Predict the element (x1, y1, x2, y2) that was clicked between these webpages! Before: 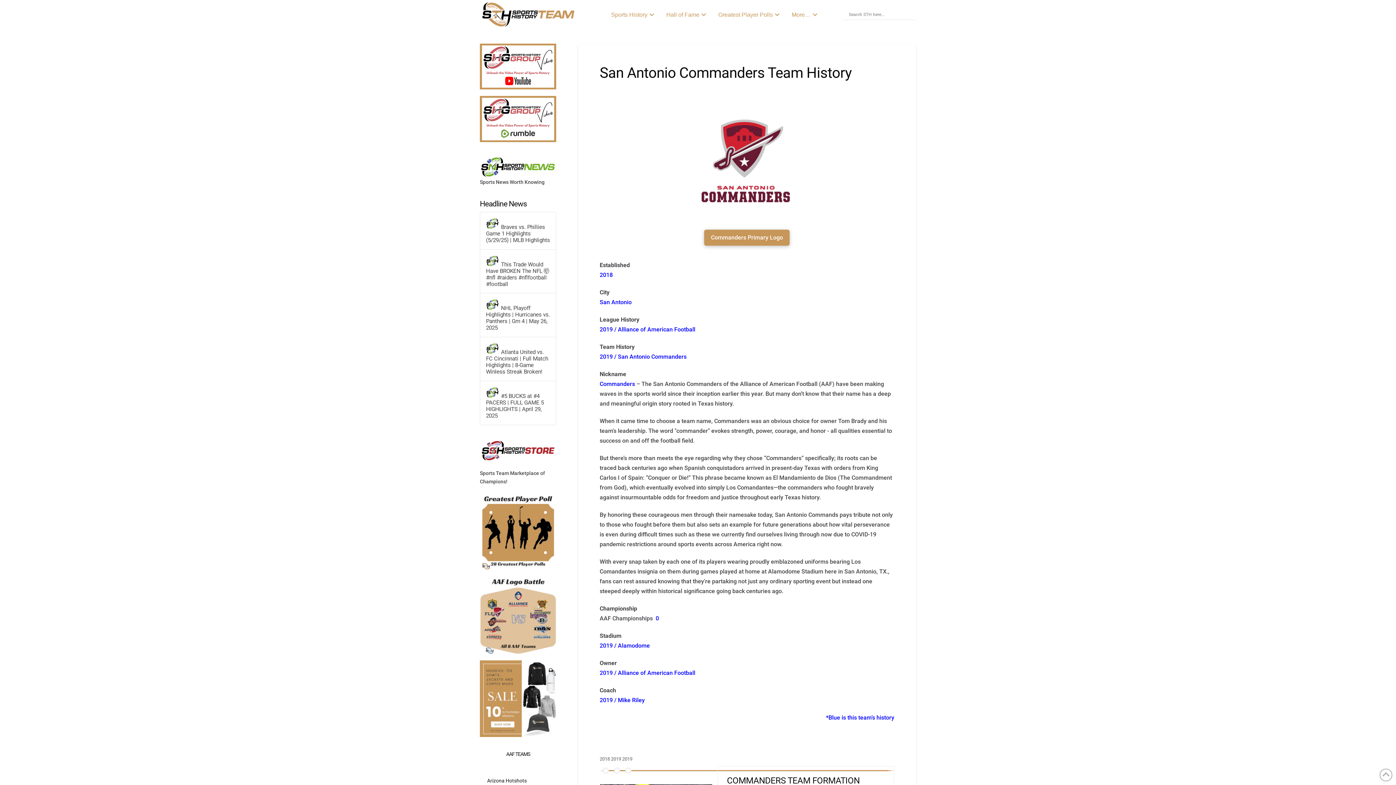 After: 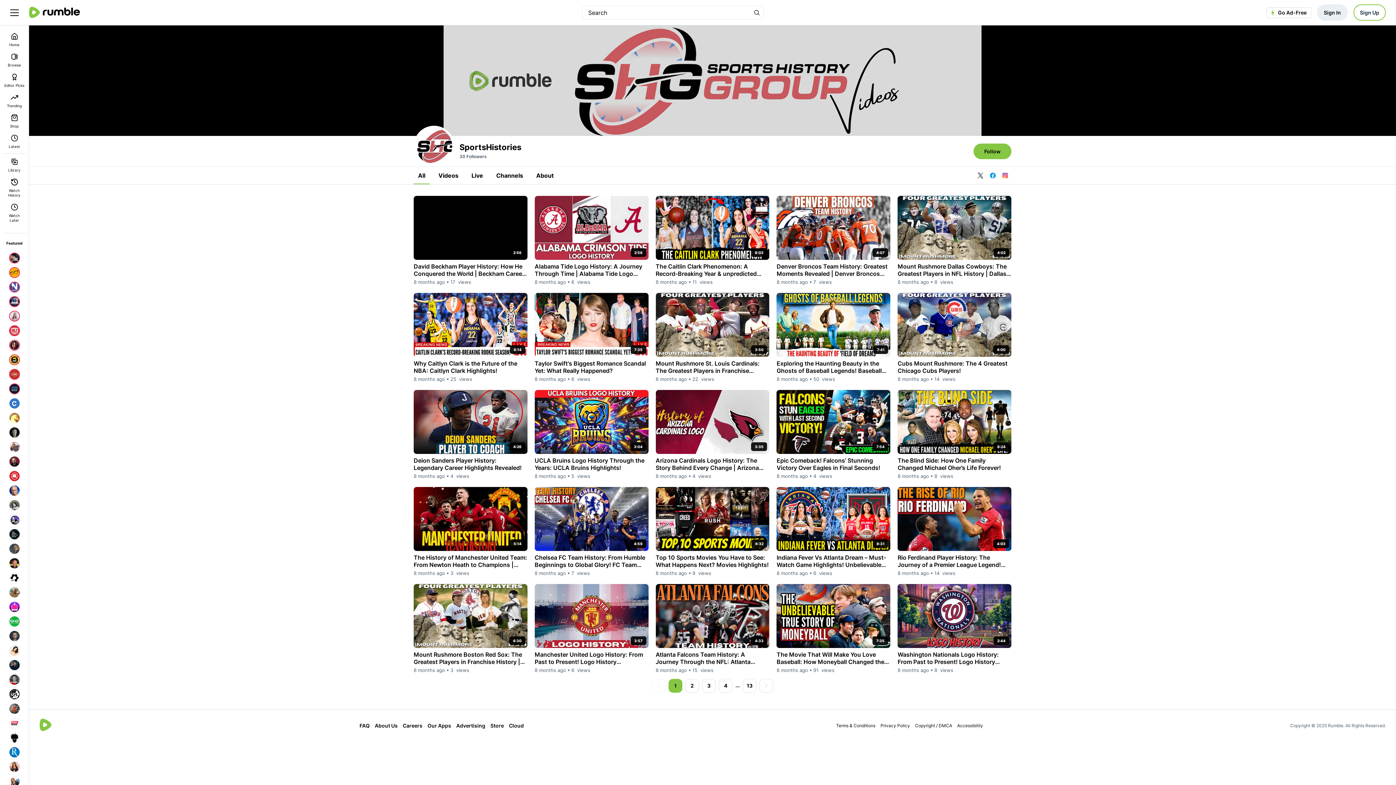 Action: bbox: (480, 115, 556, 121)